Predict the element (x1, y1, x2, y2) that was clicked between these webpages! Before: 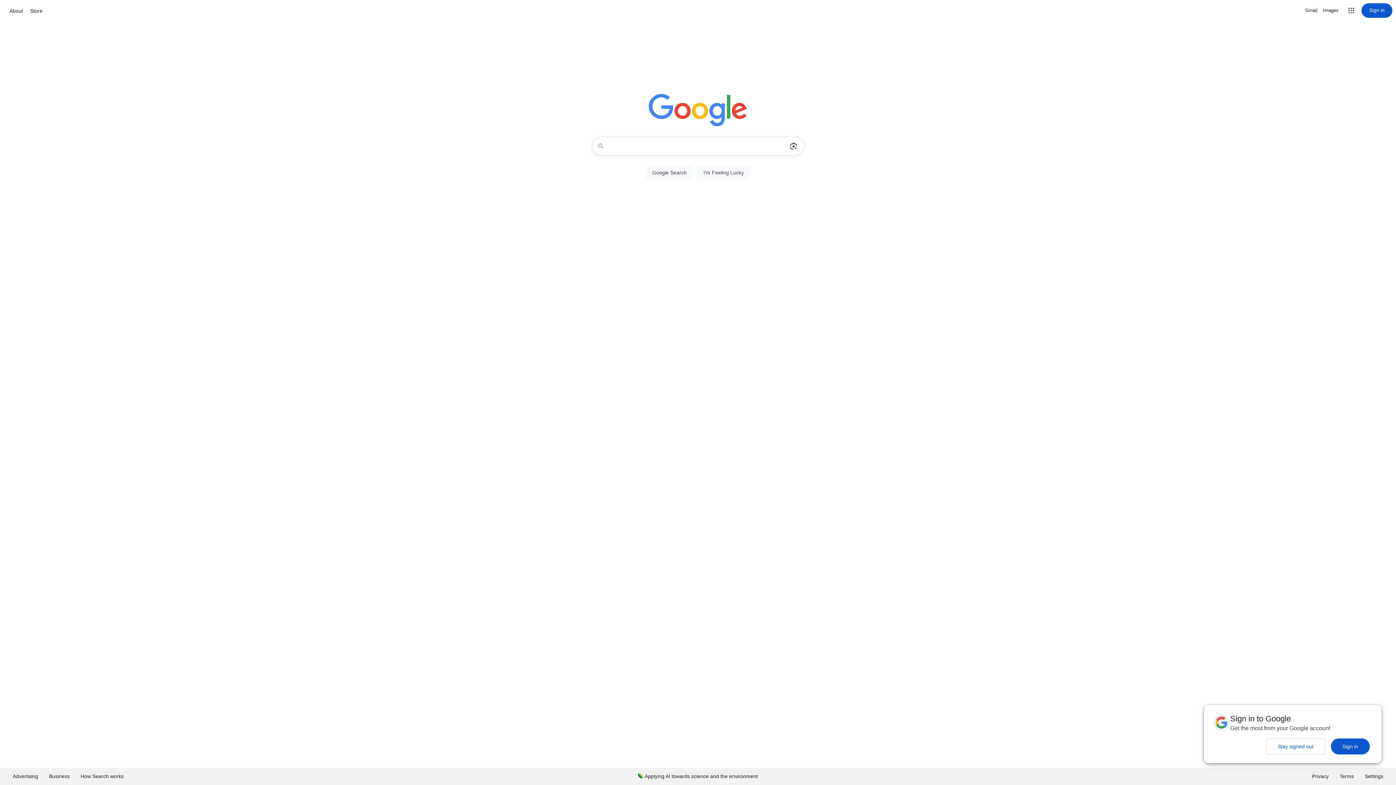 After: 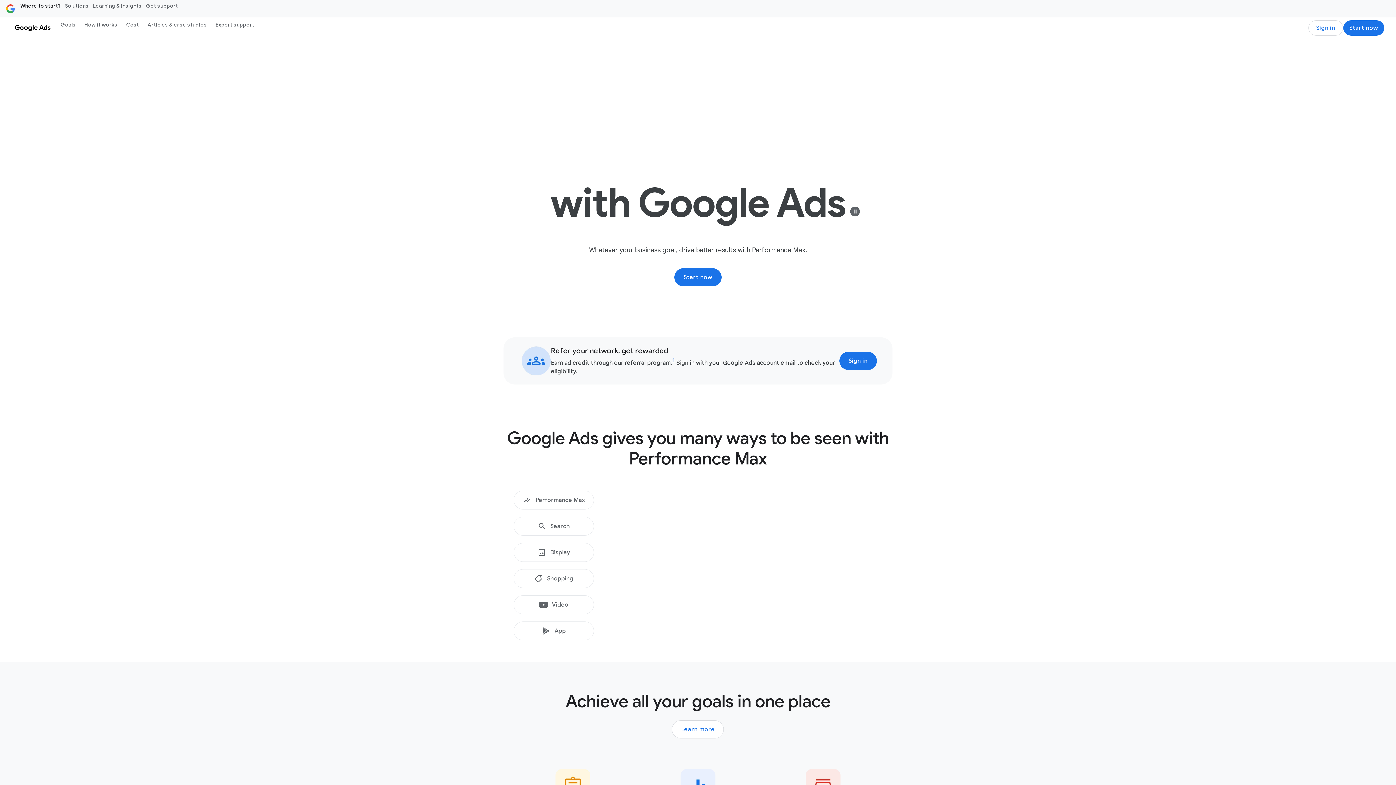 Action: label: Advertising bbox: (7, 768, 43, 785)